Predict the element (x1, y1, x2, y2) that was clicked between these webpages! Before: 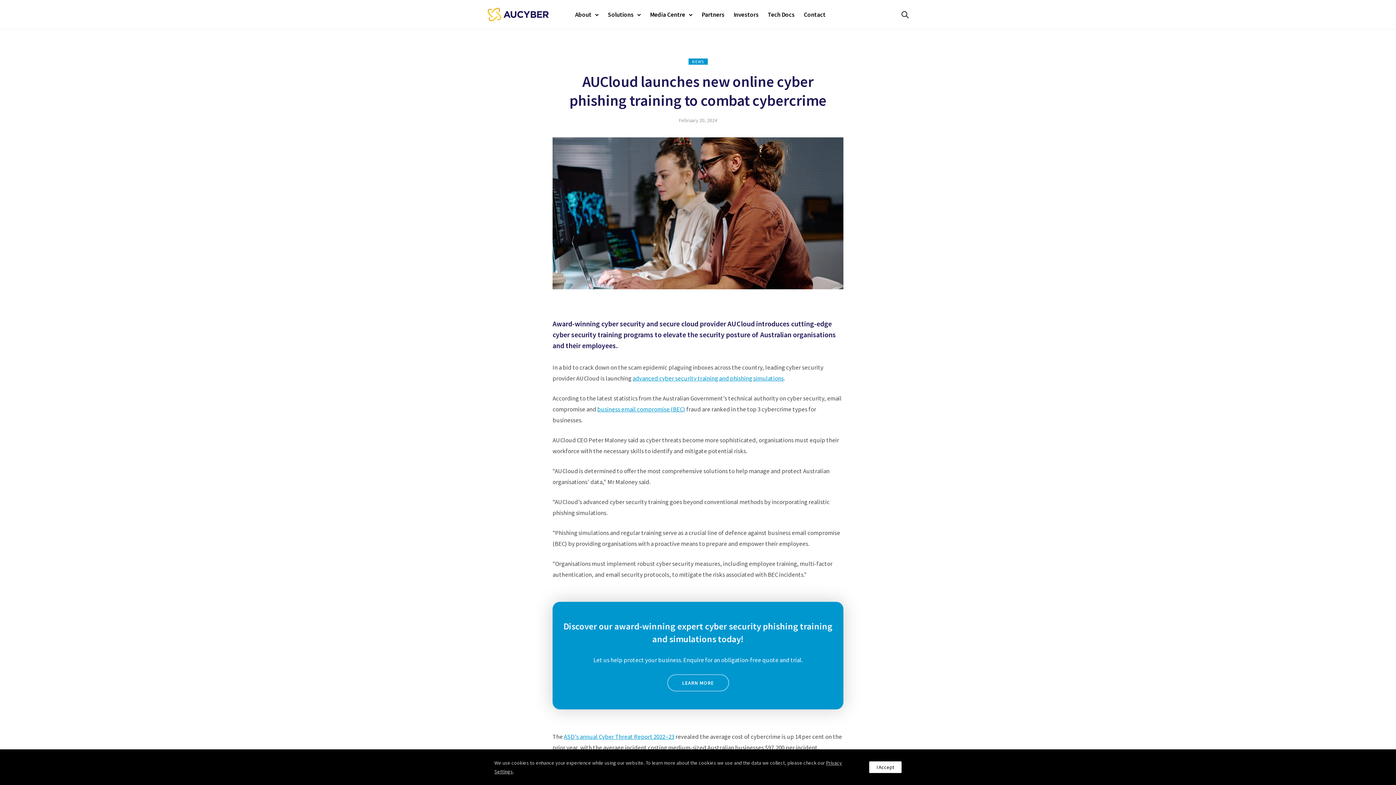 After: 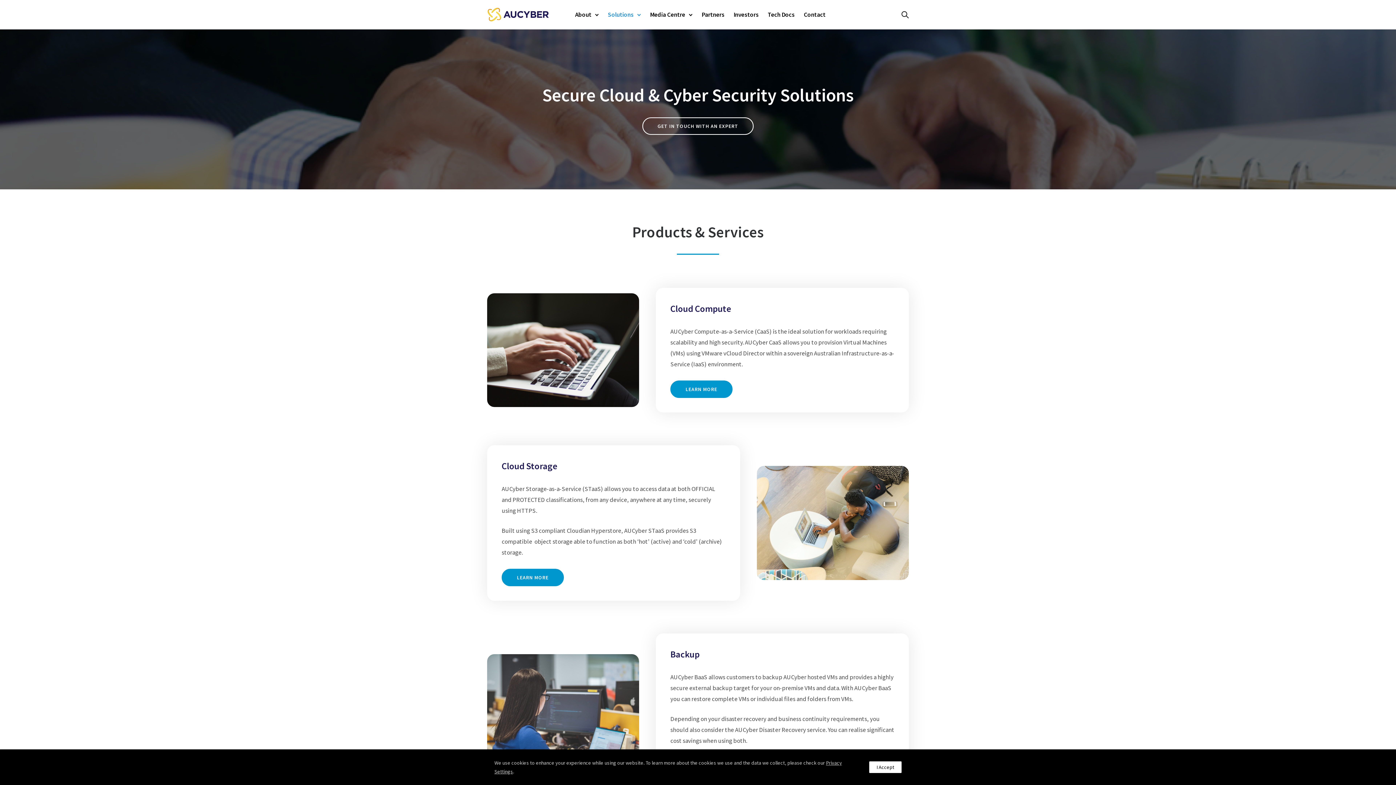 Action: label: Solutions bbox: (604, 6, 637, 22)